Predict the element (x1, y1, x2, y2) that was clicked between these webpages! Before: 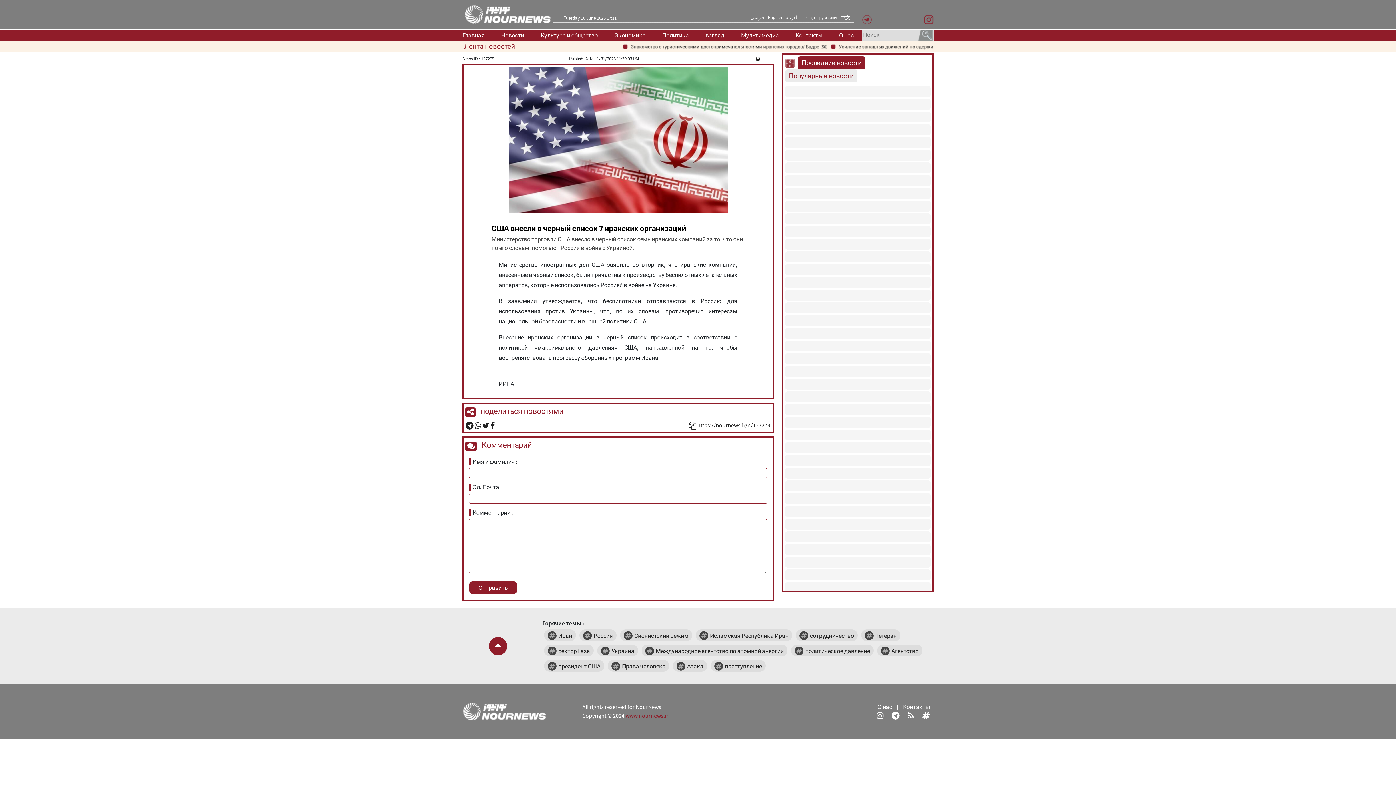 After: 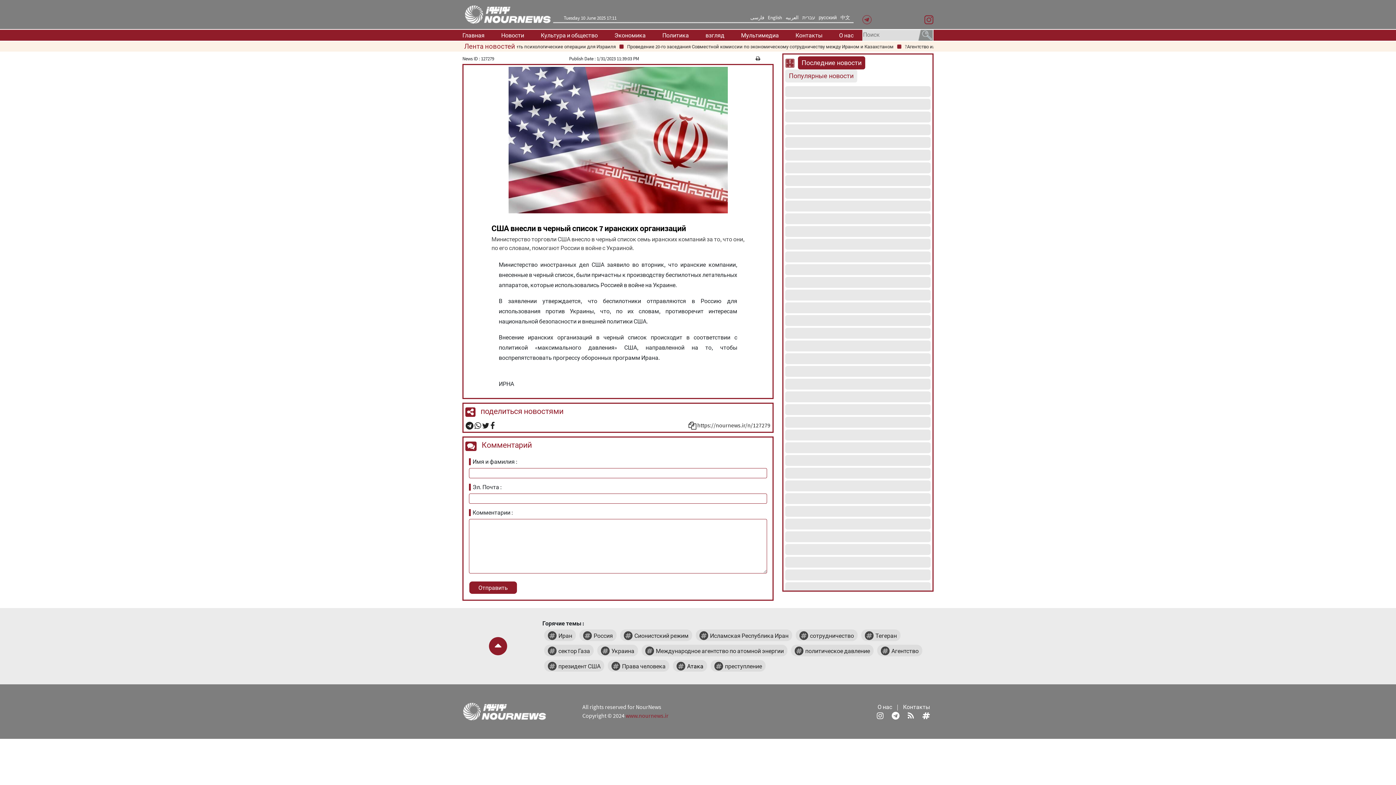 Action: label: Атака bbox: (673, 660, 707, 671)